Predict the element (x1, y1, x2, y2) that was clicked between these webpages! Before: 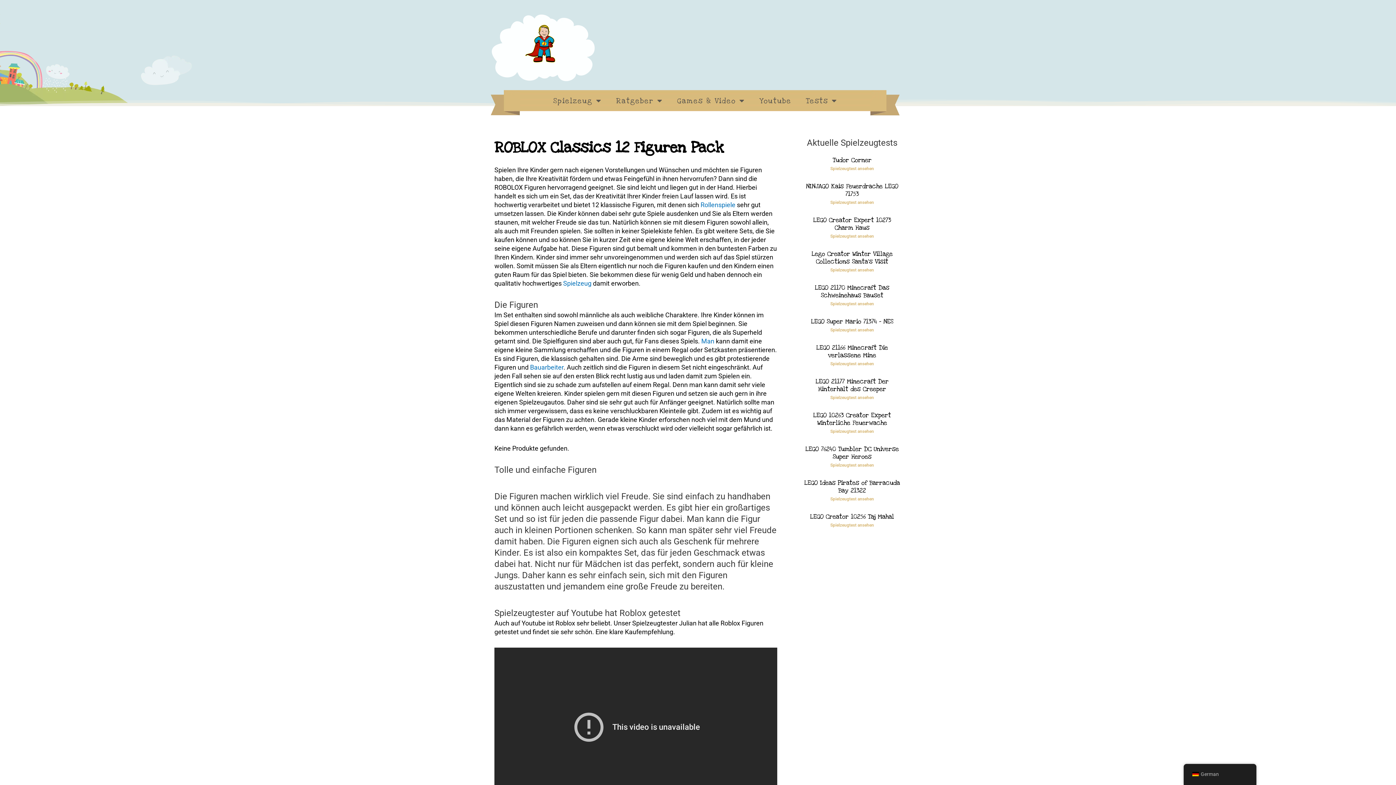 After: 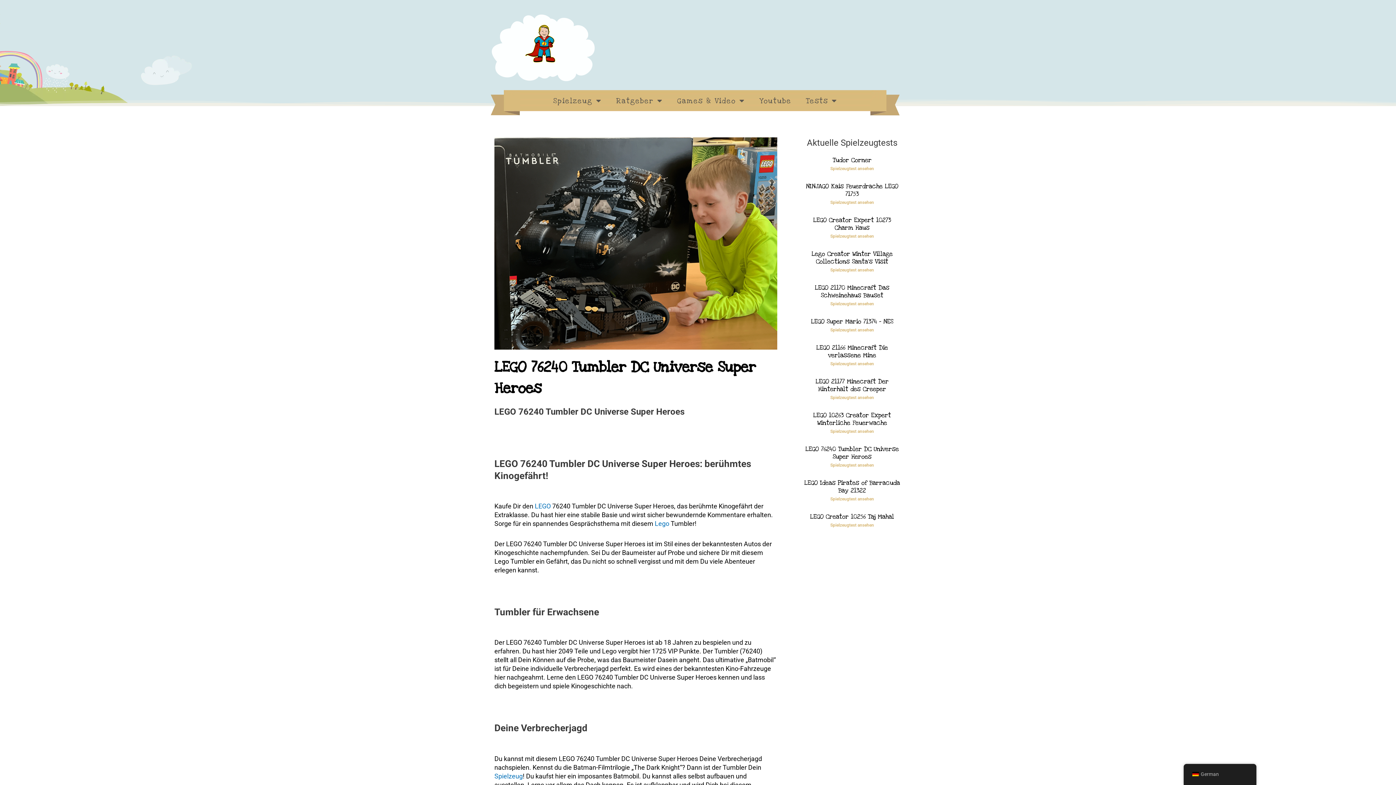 Action: label: Read more about LEGO 76240 Tumbler DC Universe Super Heroes bbox: (830, 462, 874, 468)